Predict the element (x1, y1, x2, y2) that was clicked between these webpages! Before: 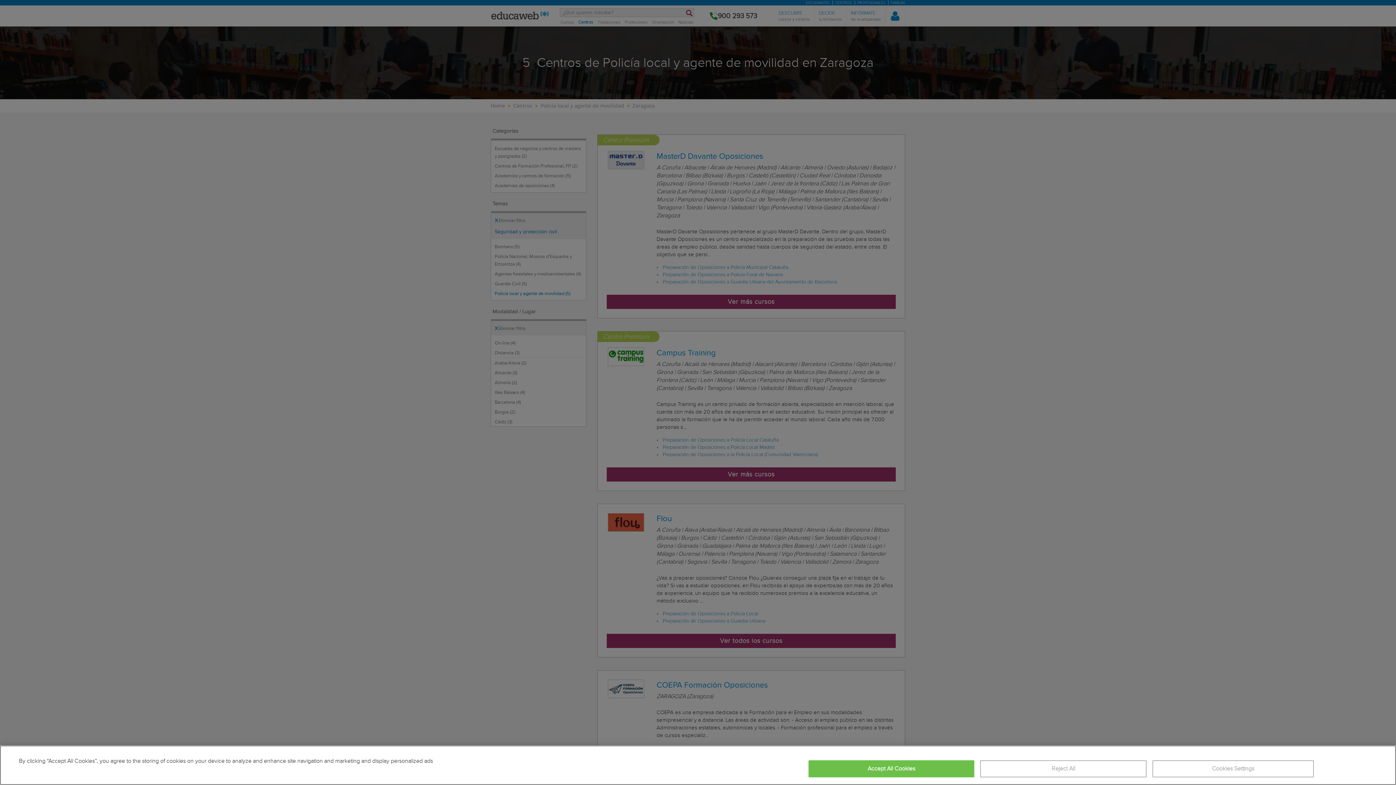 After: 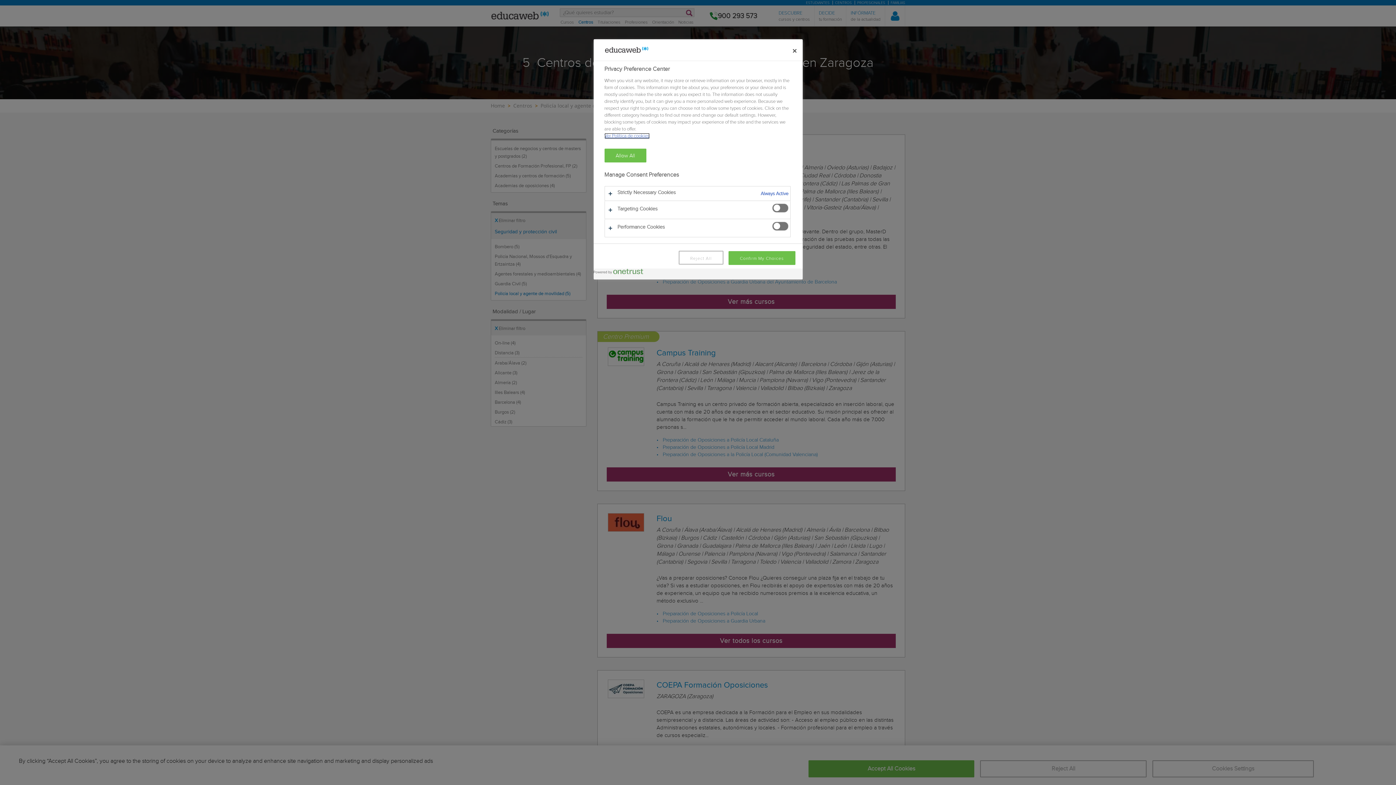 Action: bbox: (1152, 760, 1314, 777) label: Cookies Settings